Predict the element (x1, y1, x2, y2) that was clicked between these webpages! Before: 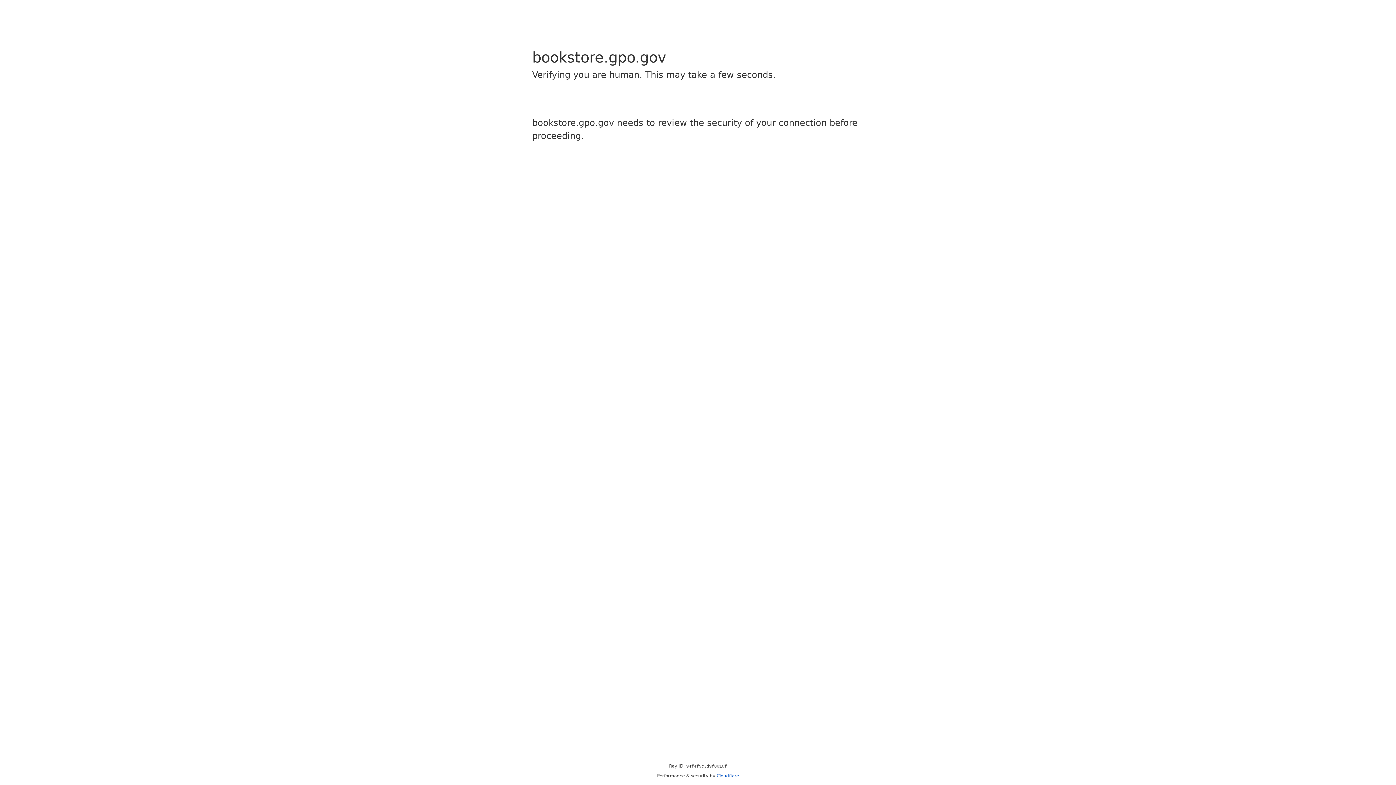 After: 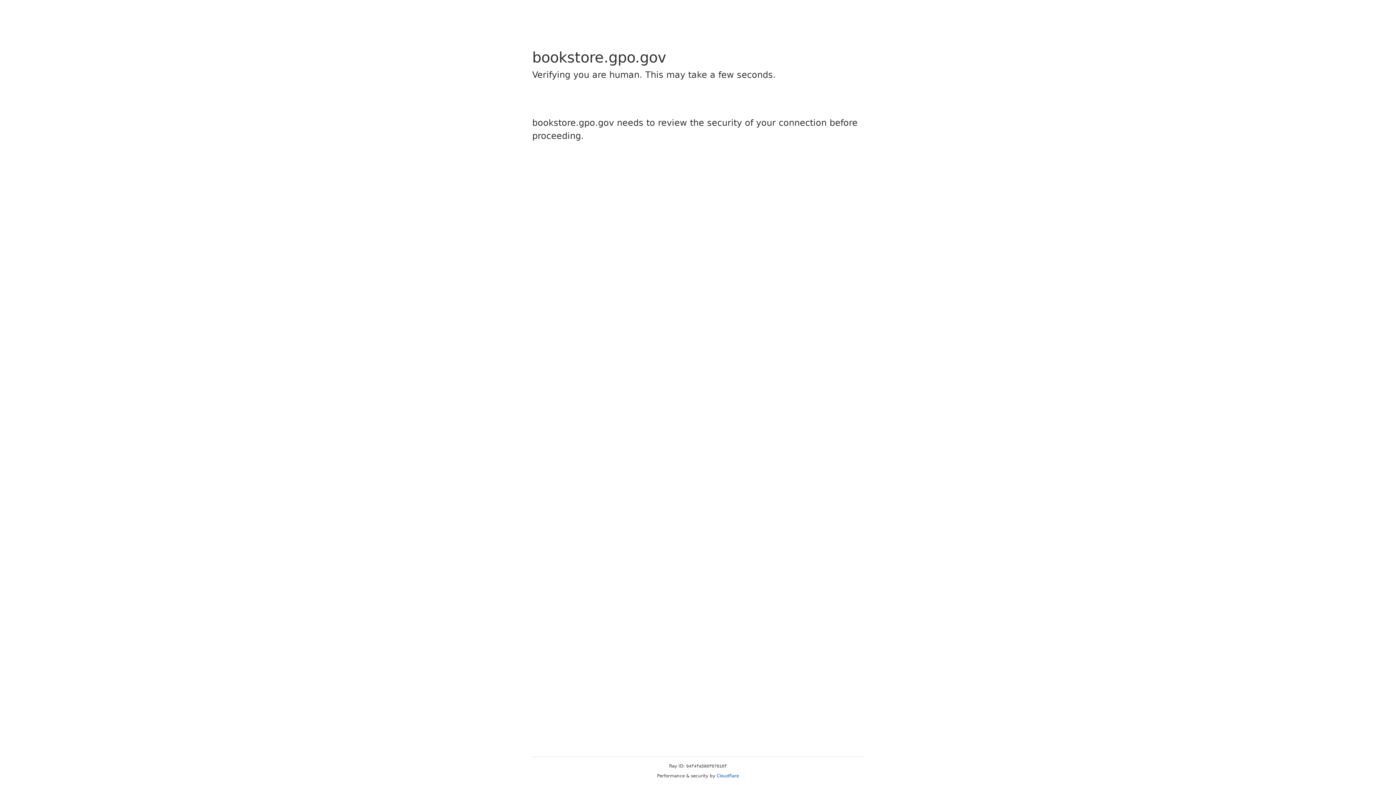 Action: bbox: (716, 773, 739, 778) label: Cloudflare